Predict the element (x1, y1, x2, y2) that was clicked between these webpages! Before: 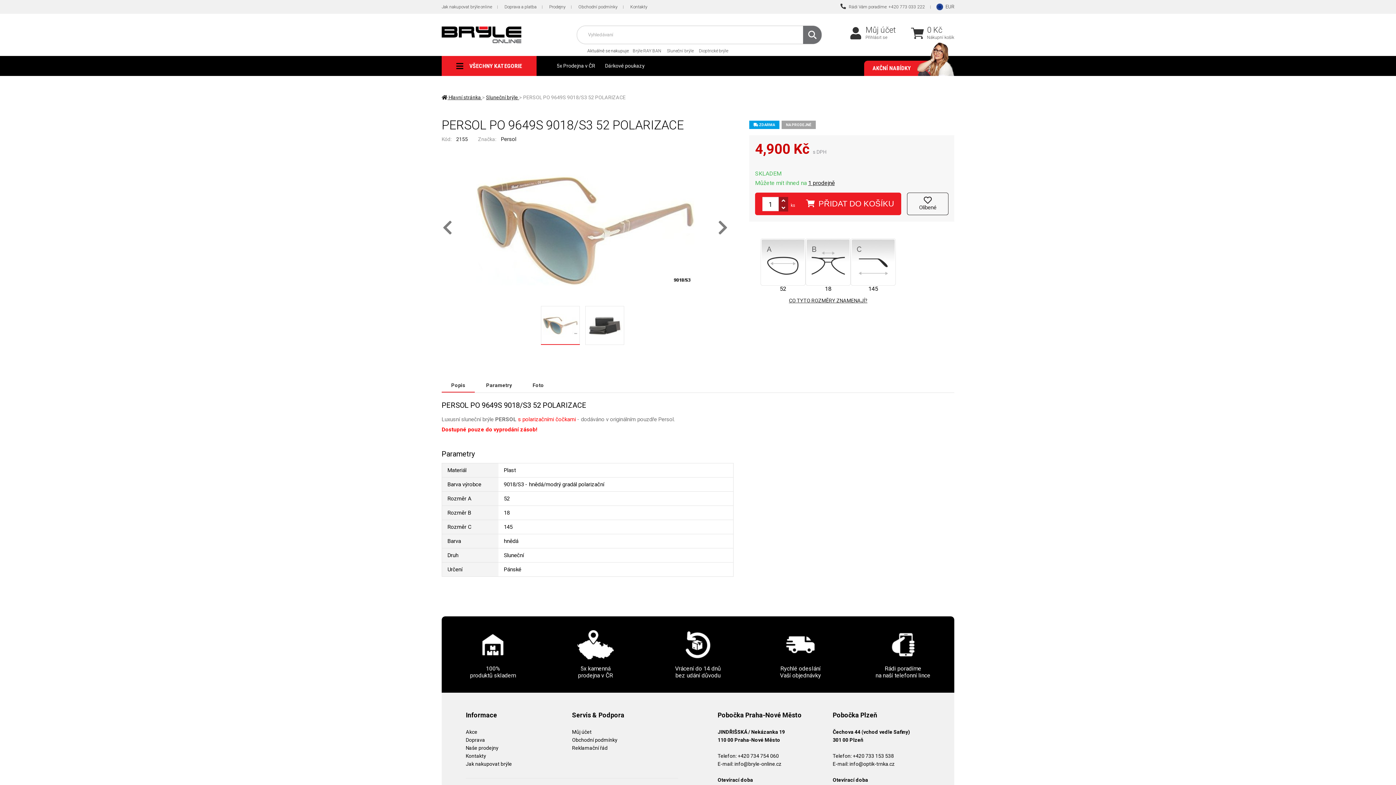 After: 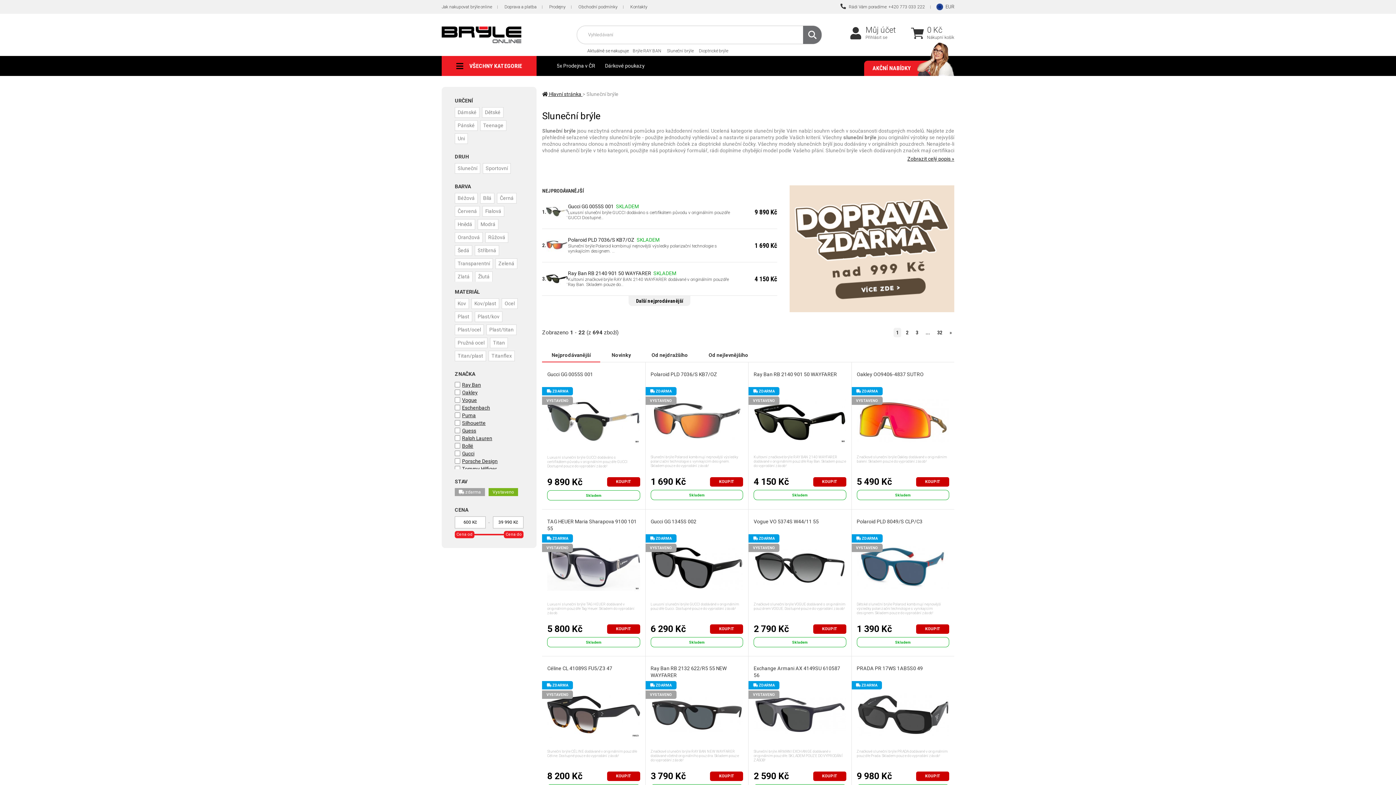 Action: label: Sluneční brýle bbox: (664, 44, 695, 57)